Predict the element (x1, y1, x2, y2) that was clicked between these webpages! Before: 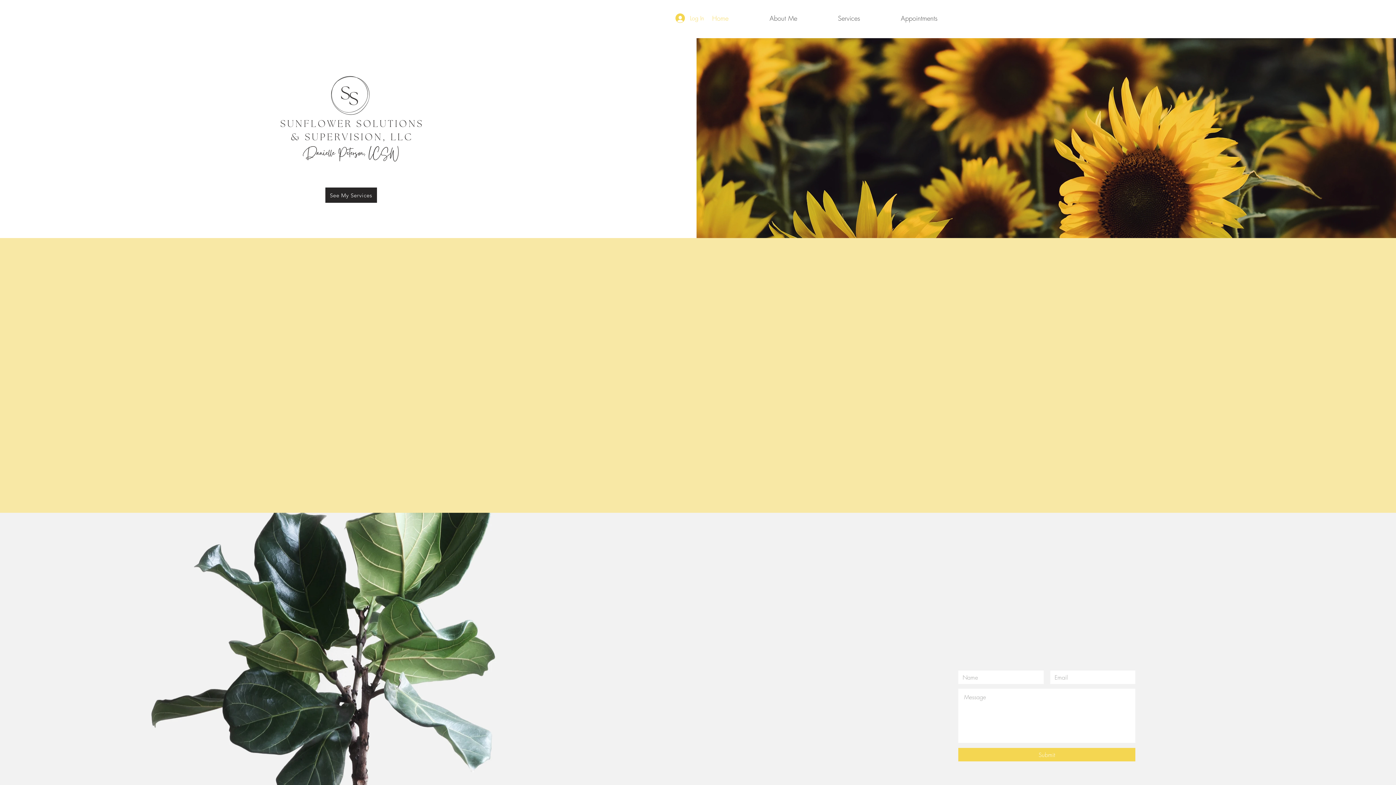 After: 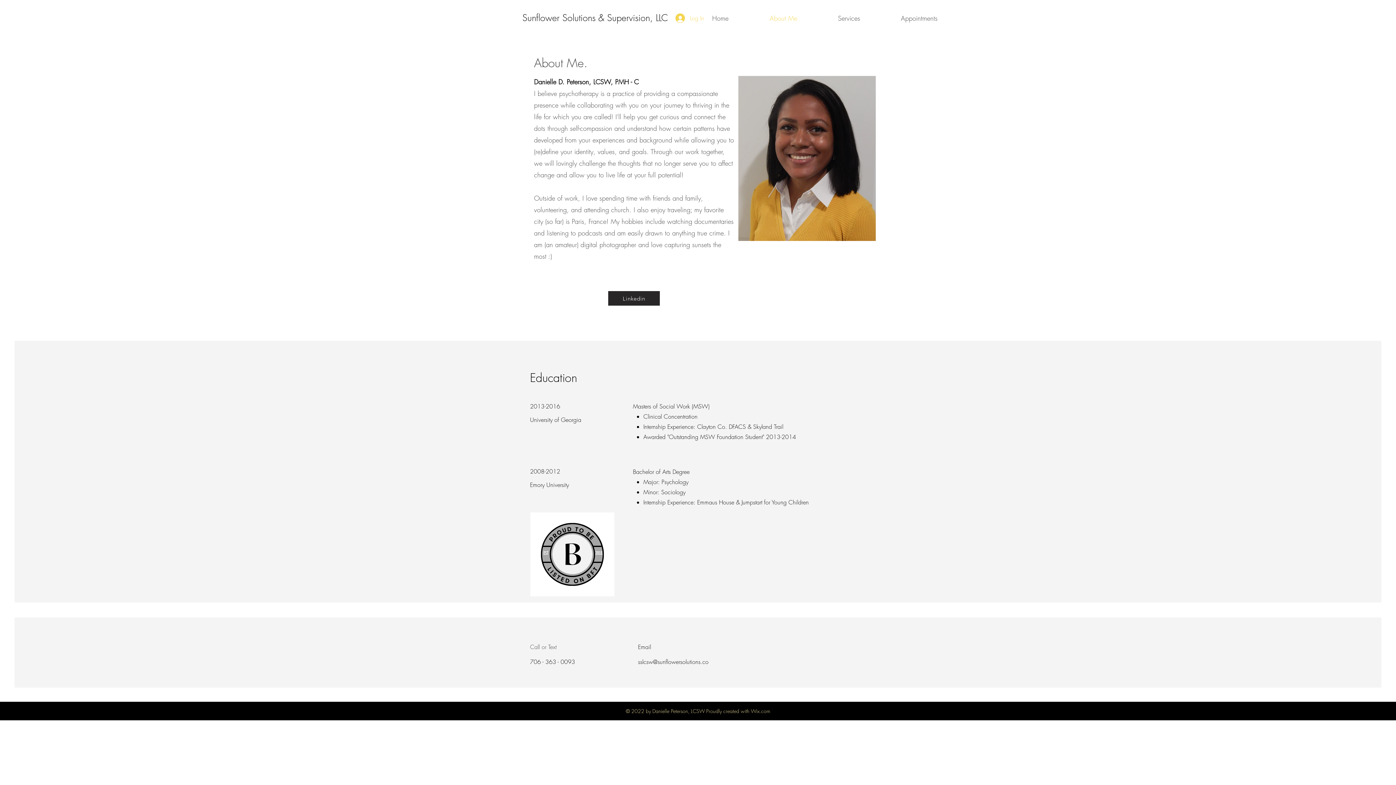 Action: bbox: (732, 9, 801, 27) label: About Me